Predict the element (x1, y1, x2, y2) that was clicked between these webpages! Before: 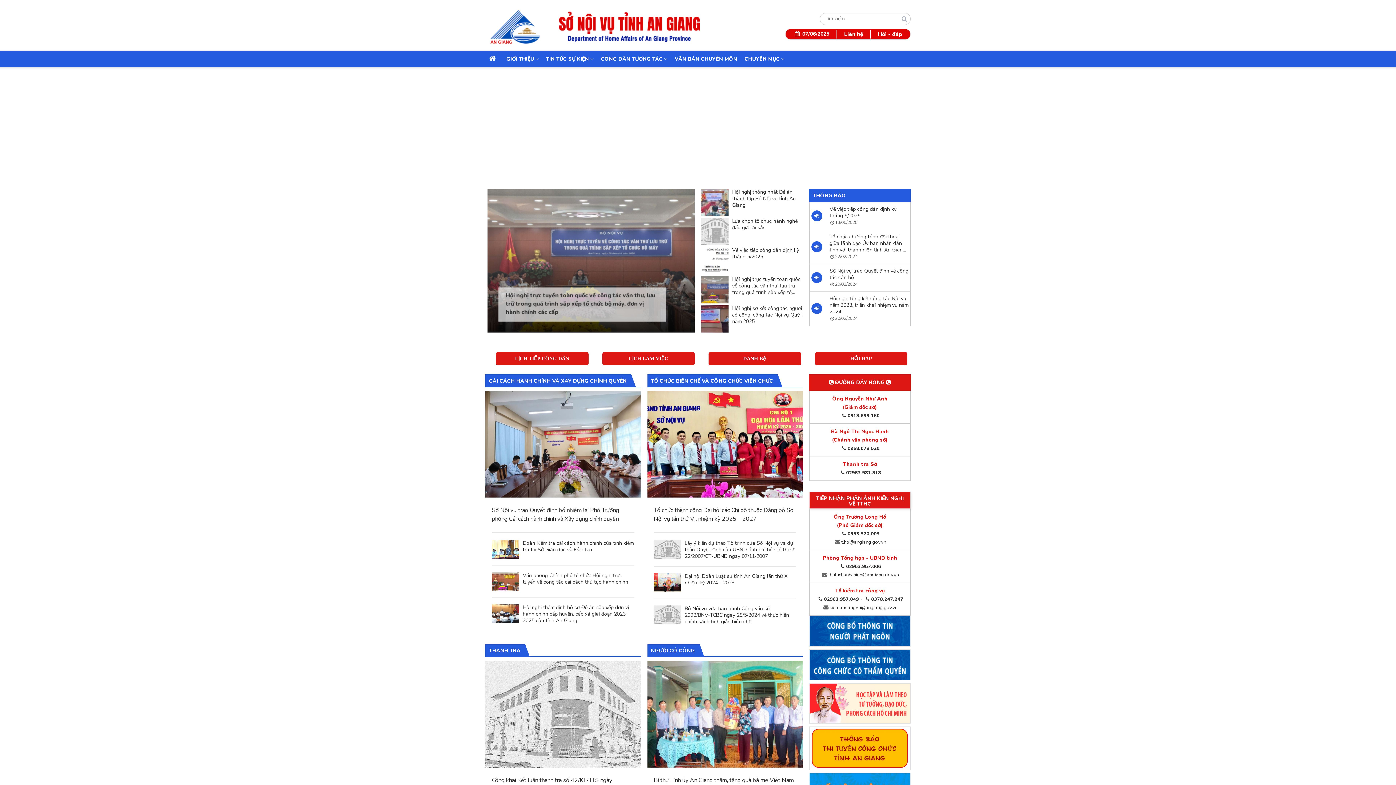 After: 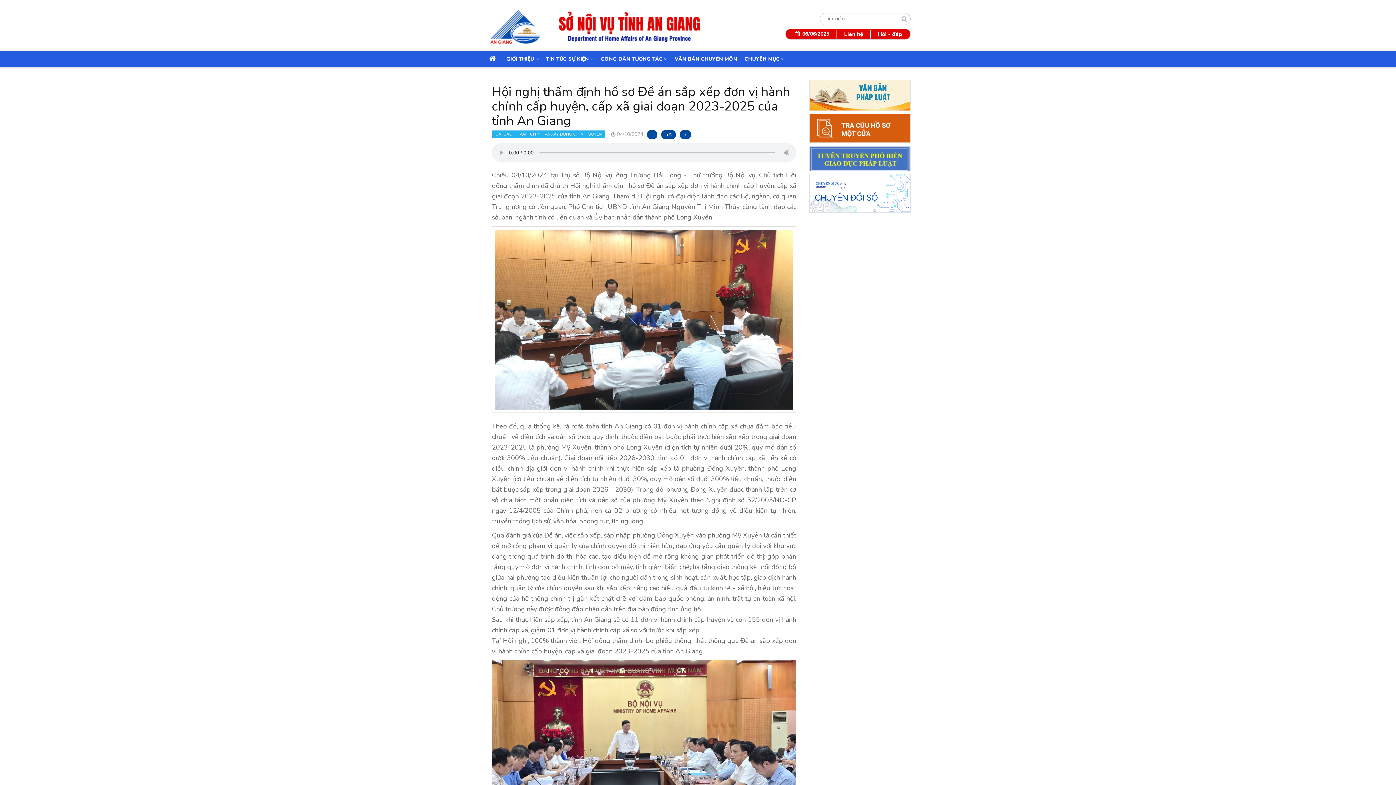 Action: bbox: (522, 604, 634, 624) label: Hội nghị thẩm định hồ sơ Đề án sắp xếp đơn vị hành chính cấp huyện, cấp xã giai đoạn 2023-2025 của tỉnh An Giang